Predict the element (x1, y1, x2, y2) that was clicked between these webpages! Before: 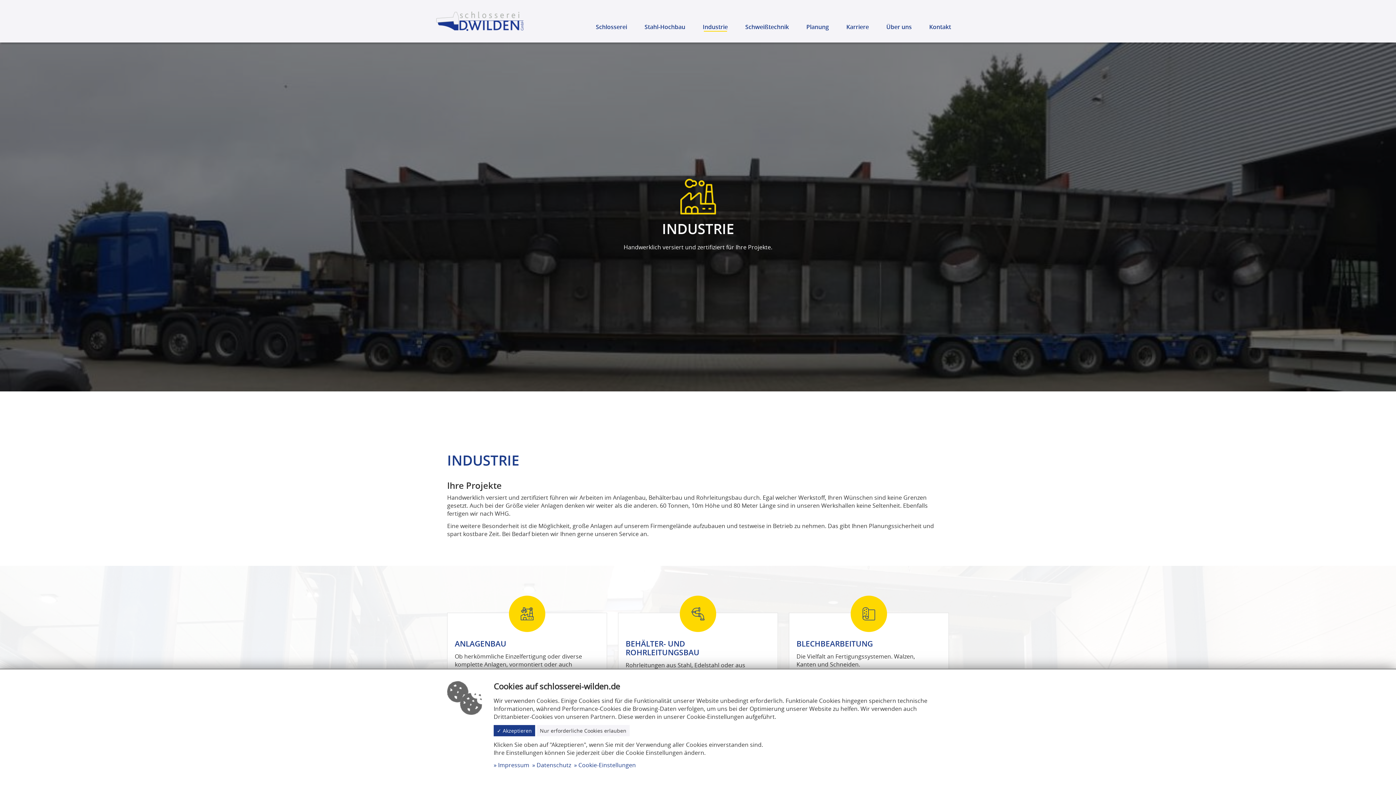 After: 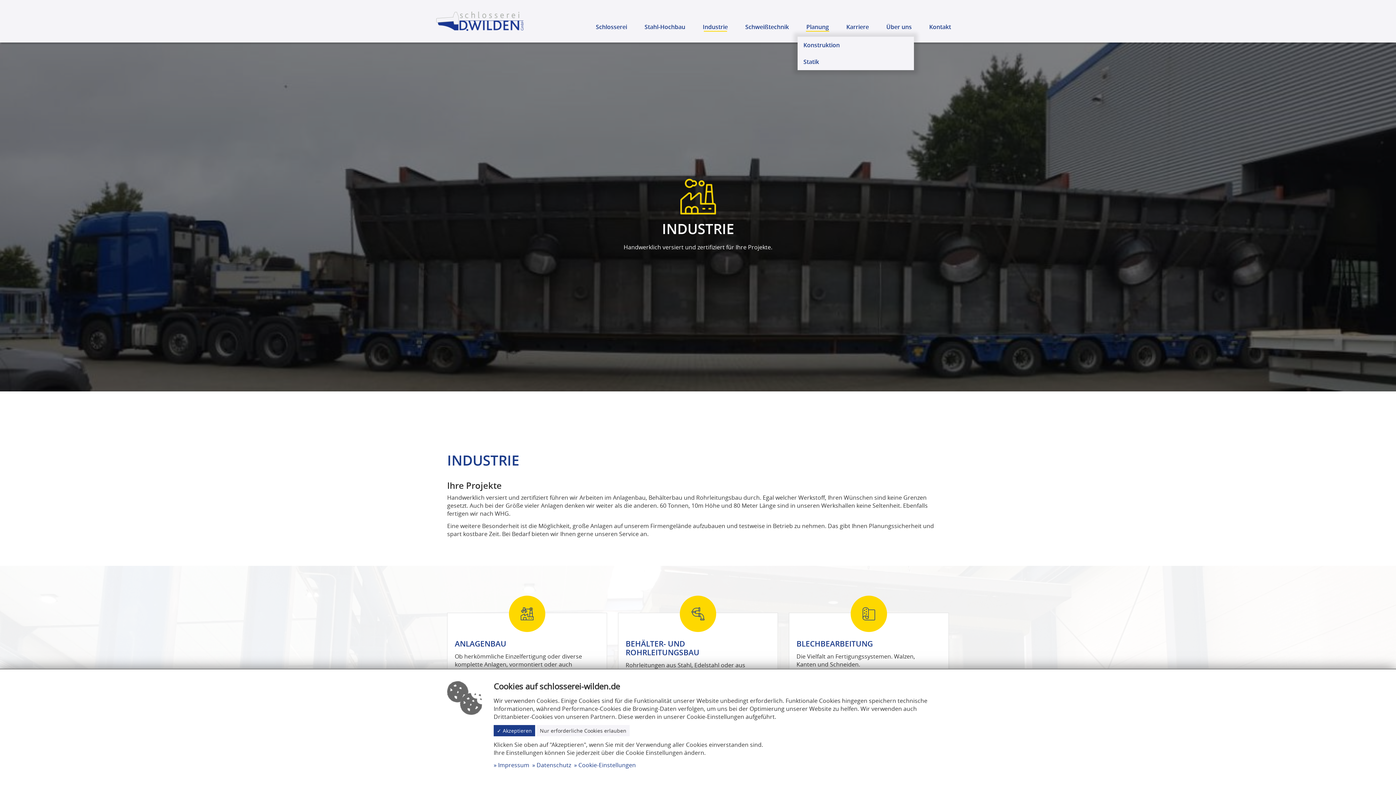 Action: bbox: (797, 16, 837, 30) label: Planung